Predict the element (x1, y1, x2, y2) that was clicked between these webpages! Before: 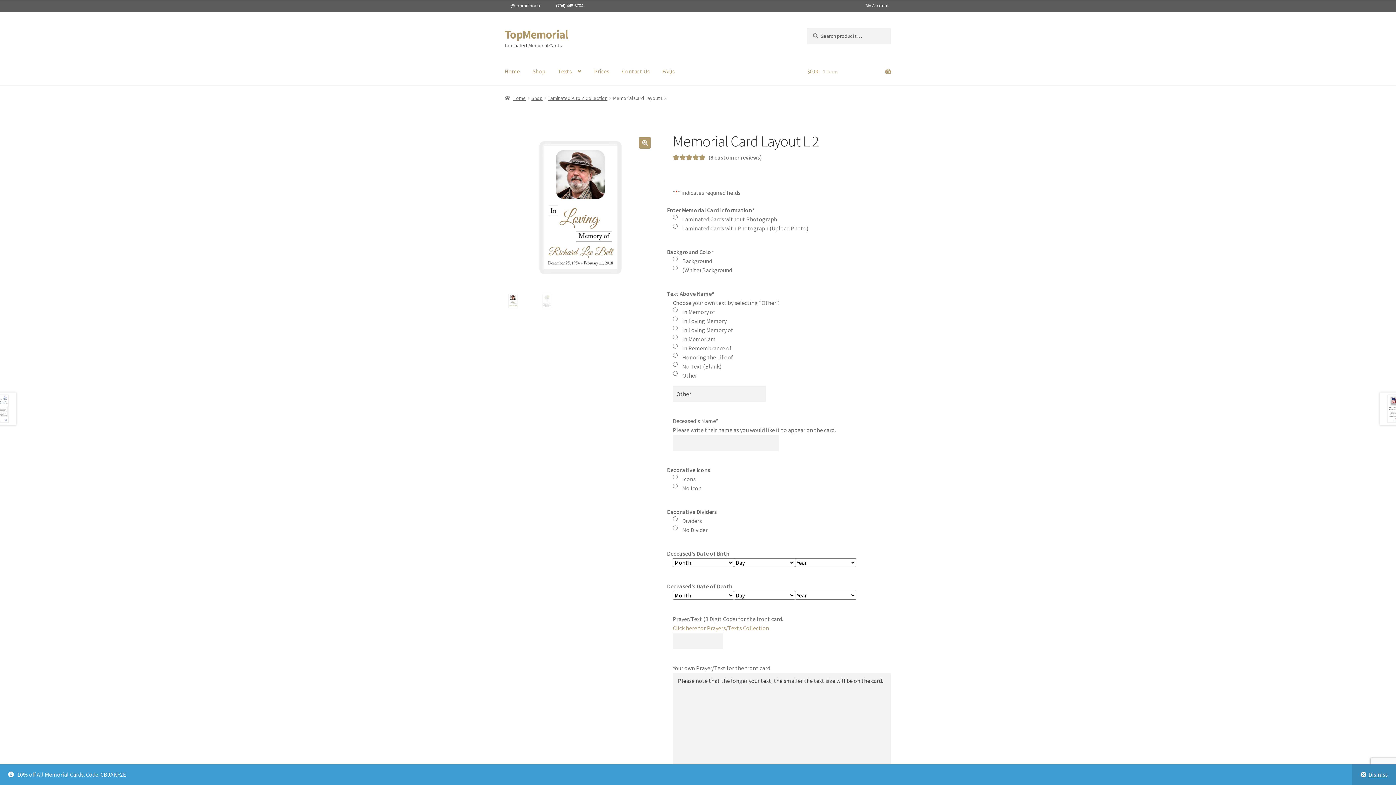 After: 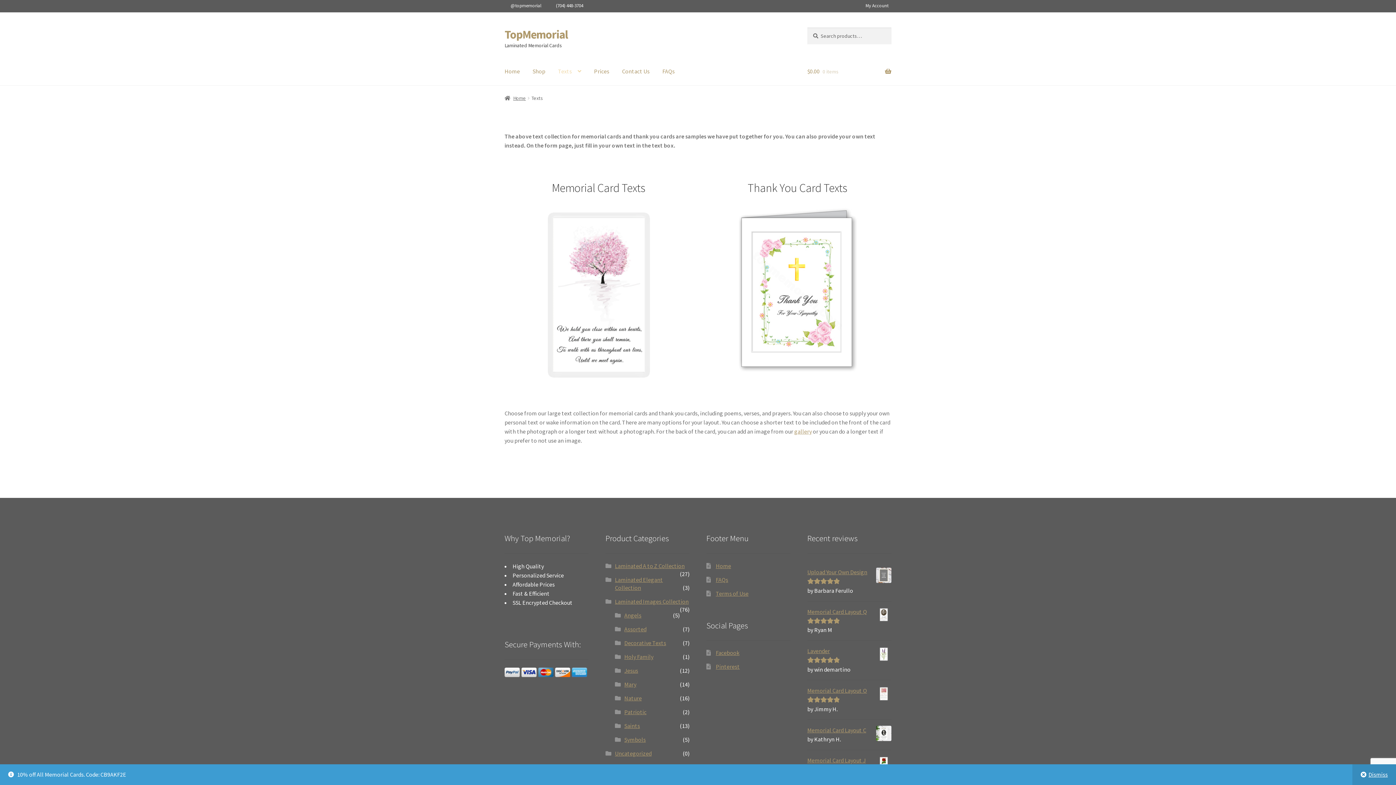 Action: label: Texts bbox: (552, 57, 587, 85)